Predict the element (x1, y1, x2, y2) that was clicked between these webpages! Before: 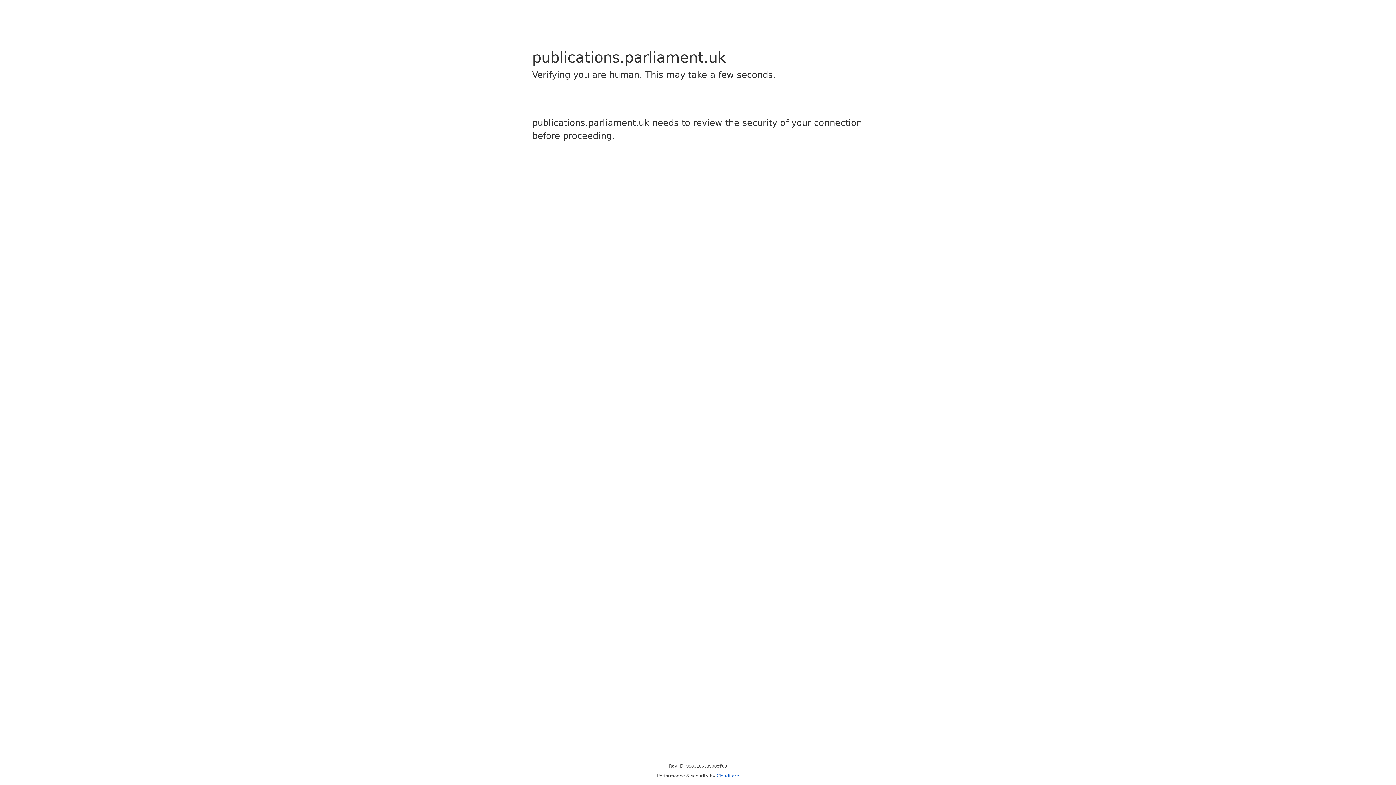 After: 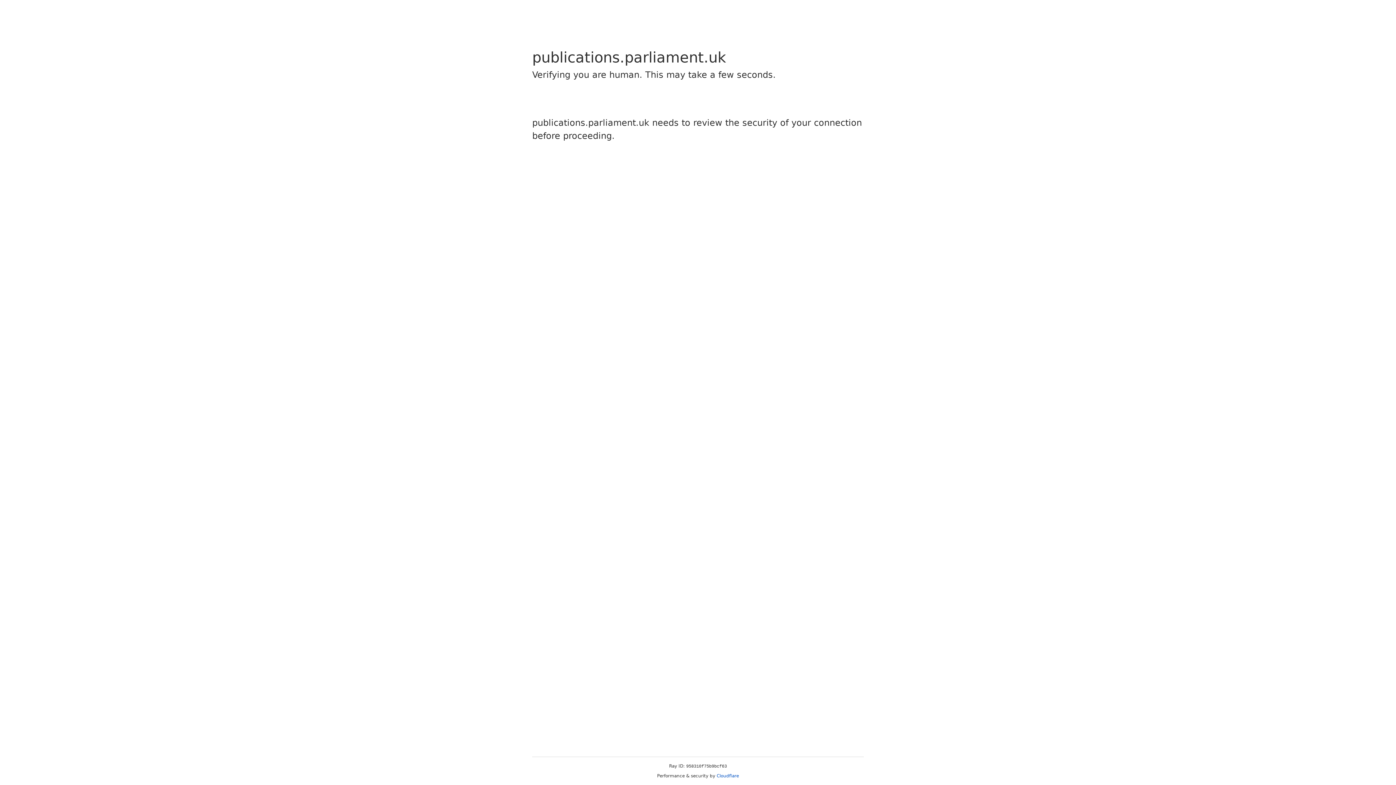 Action: bbox: (716, 773, 739, 778) label: Cloudflare